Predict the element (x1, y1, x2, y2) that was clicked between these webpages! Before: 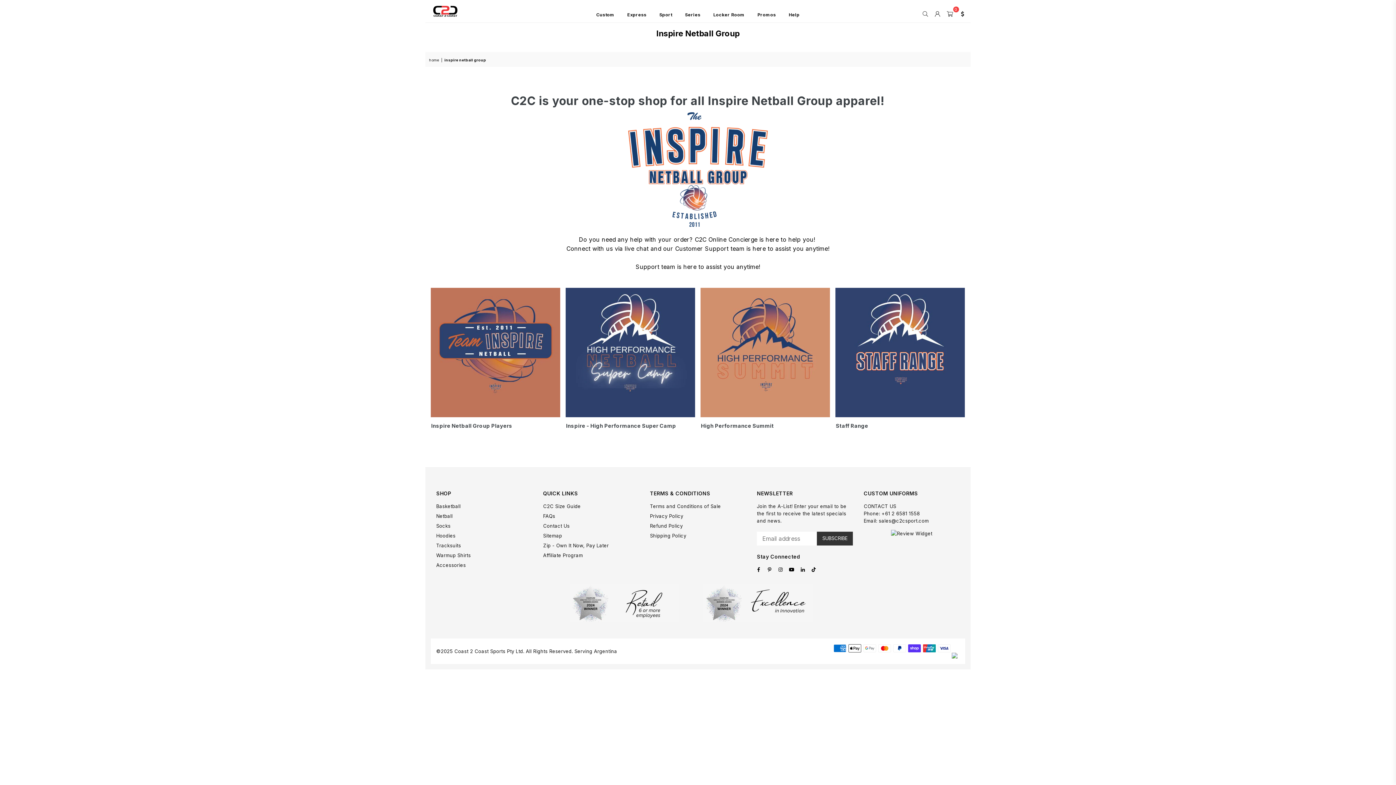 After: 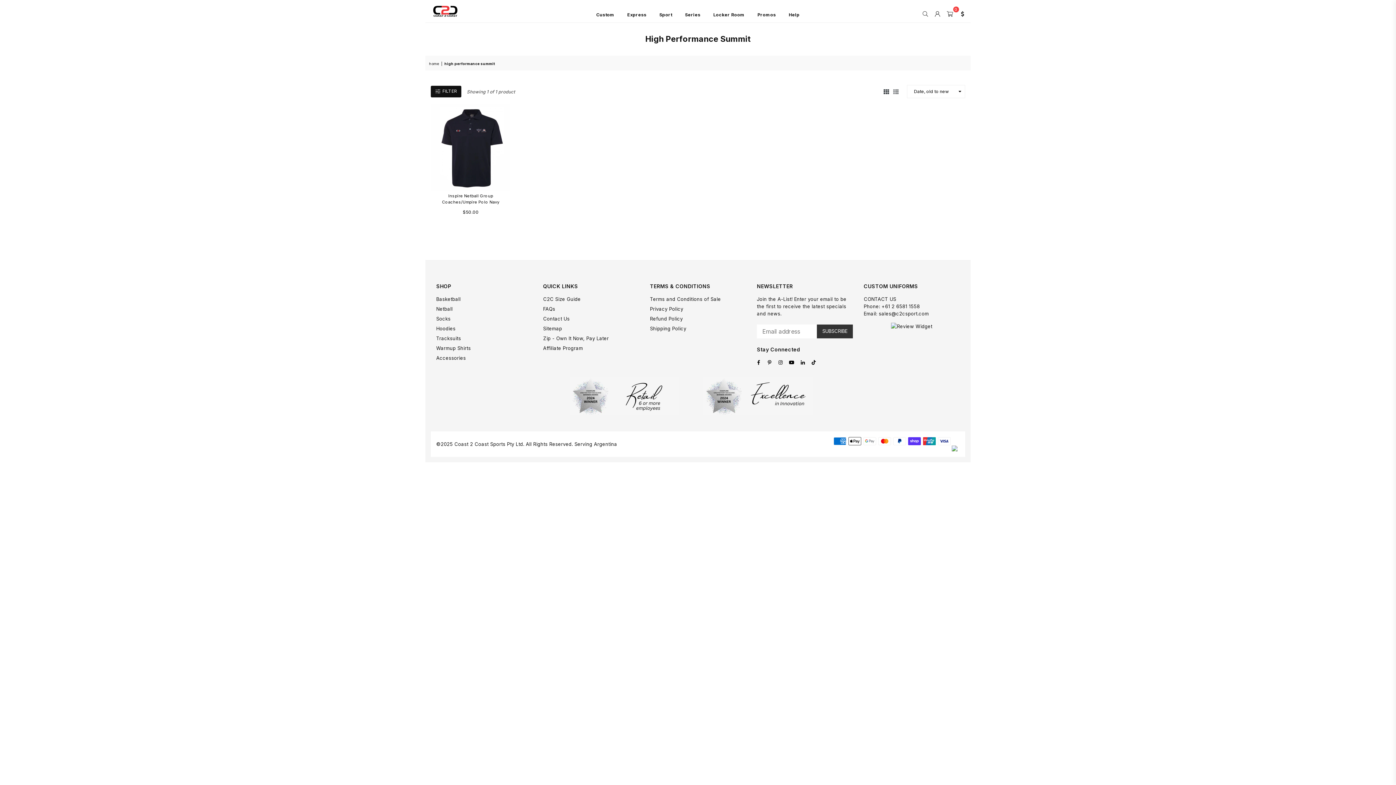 Action: label: High Performance Summit bbox: (700, 287, 830, 443)